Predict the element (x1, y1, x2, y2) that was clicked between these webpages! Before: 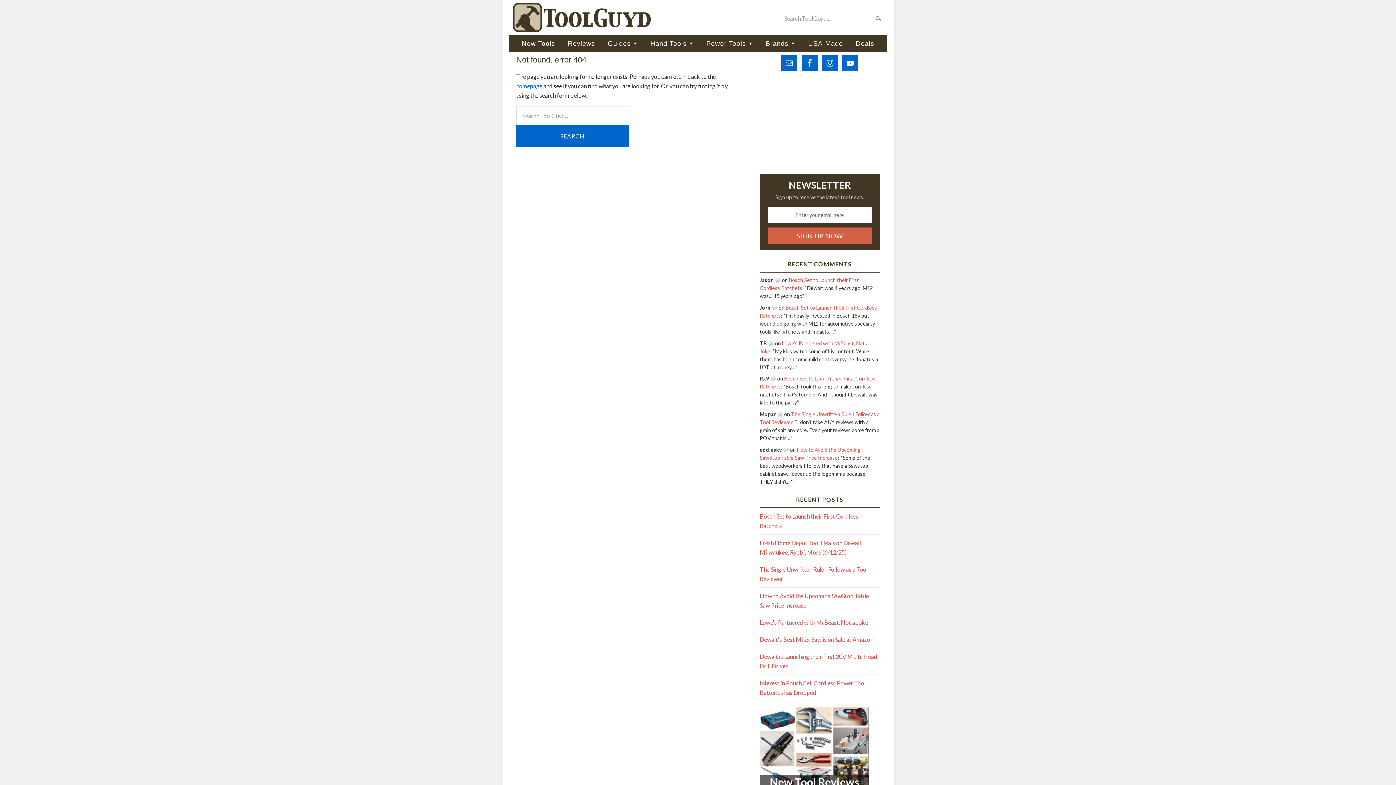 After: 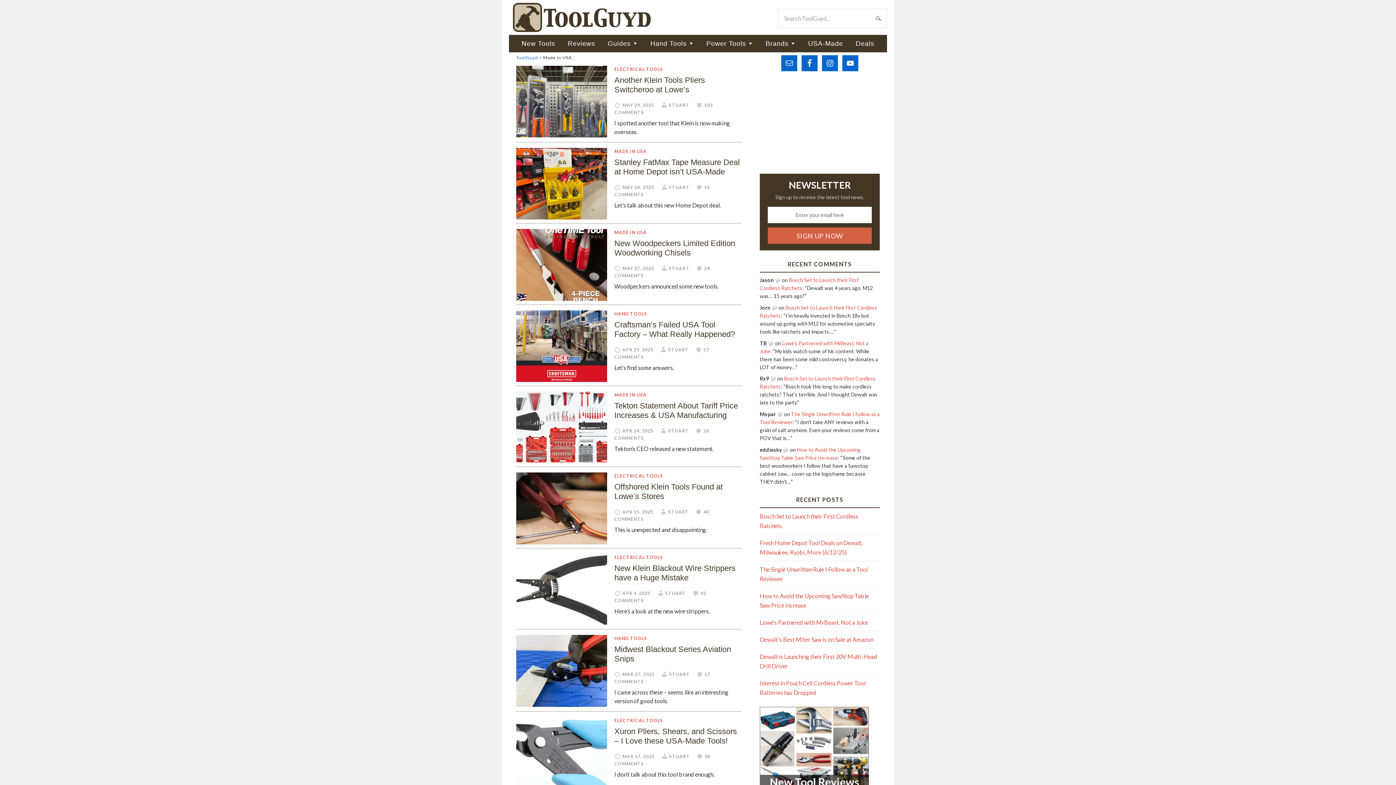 Action: bbox: (802, 34, 849, 52) label: USA-Made